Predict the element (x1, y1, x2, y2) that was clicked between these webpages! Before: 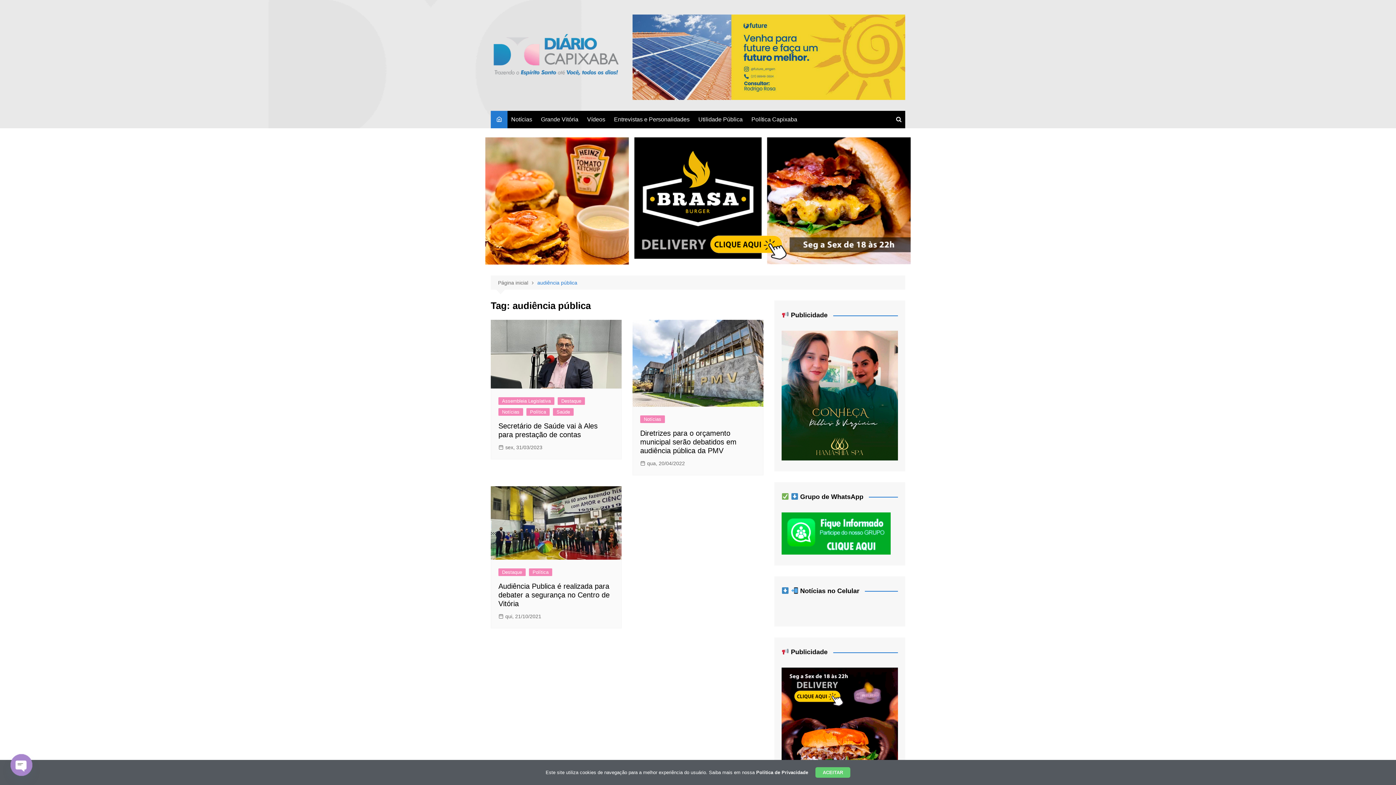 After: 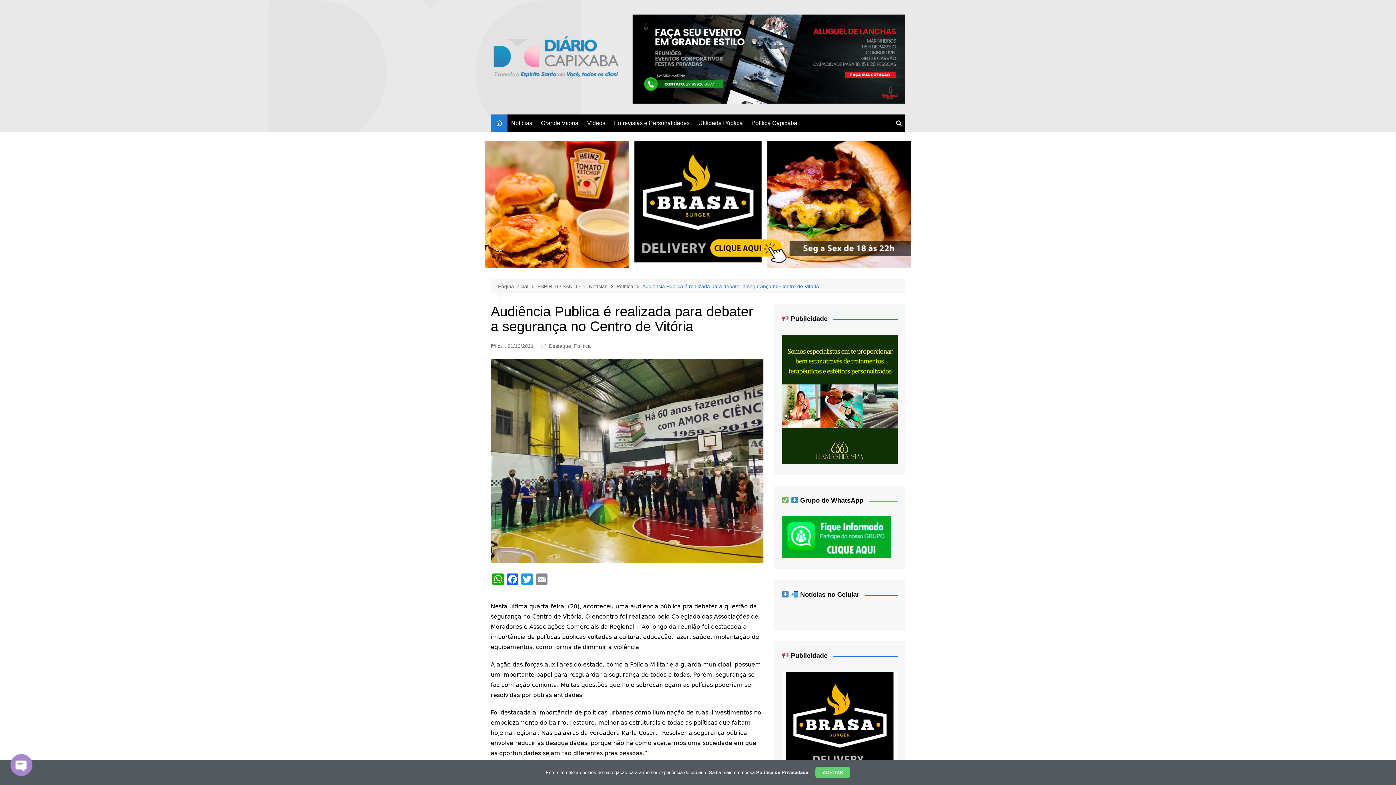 Action: bbox: (498, 612, 541, 620) label: qui, 21/10/2021